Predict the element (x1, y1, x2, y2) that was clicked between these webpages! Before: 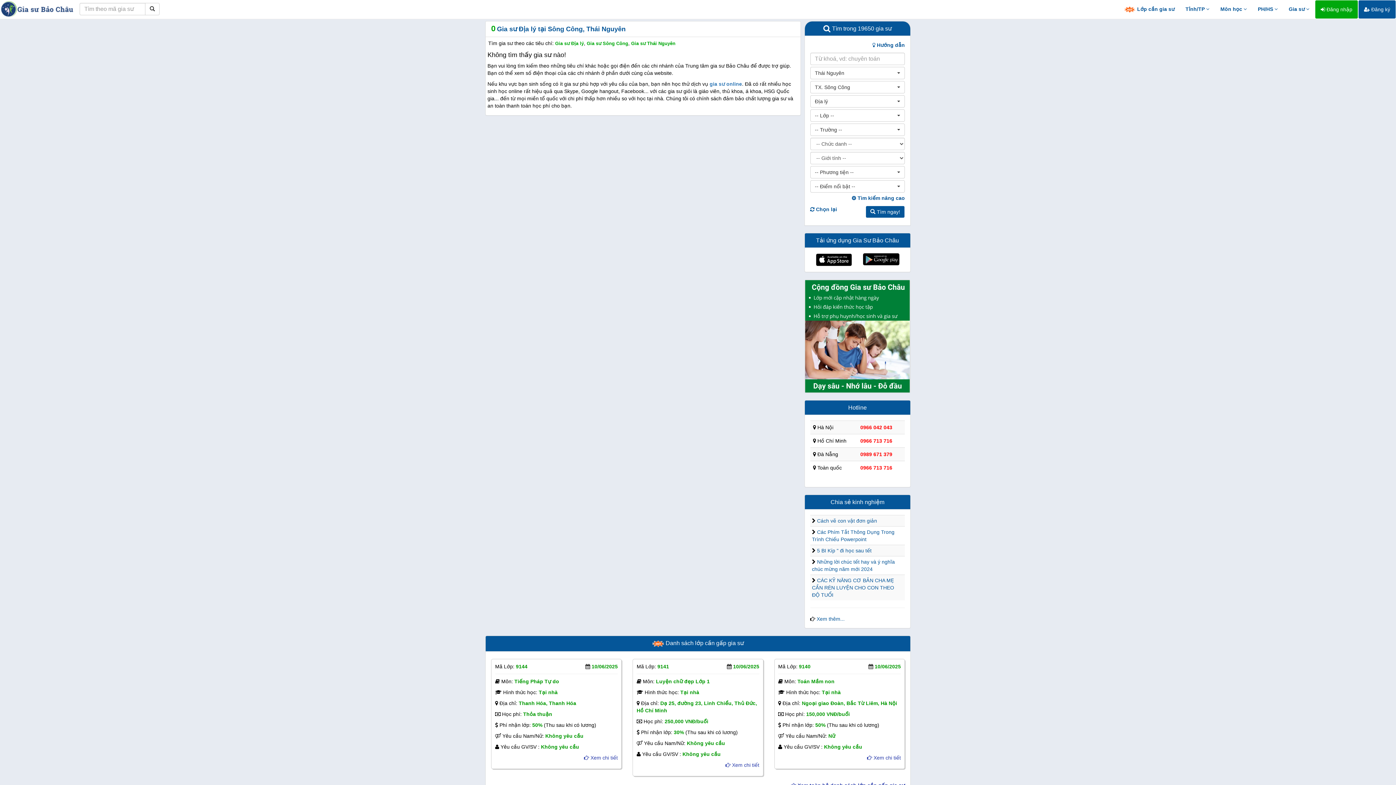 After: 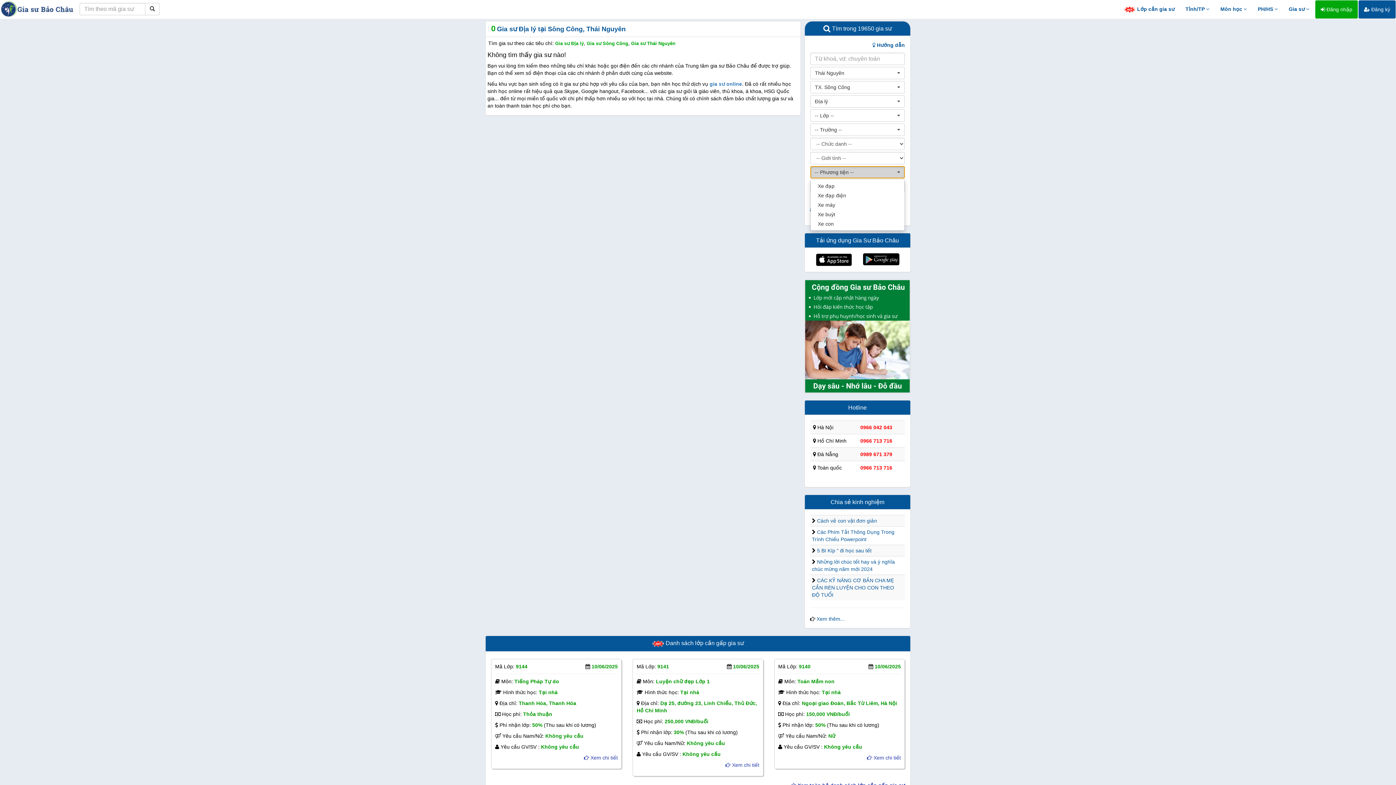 Action: bbox: (810, 166, 905, 178) label: -- Phương tiện --
 